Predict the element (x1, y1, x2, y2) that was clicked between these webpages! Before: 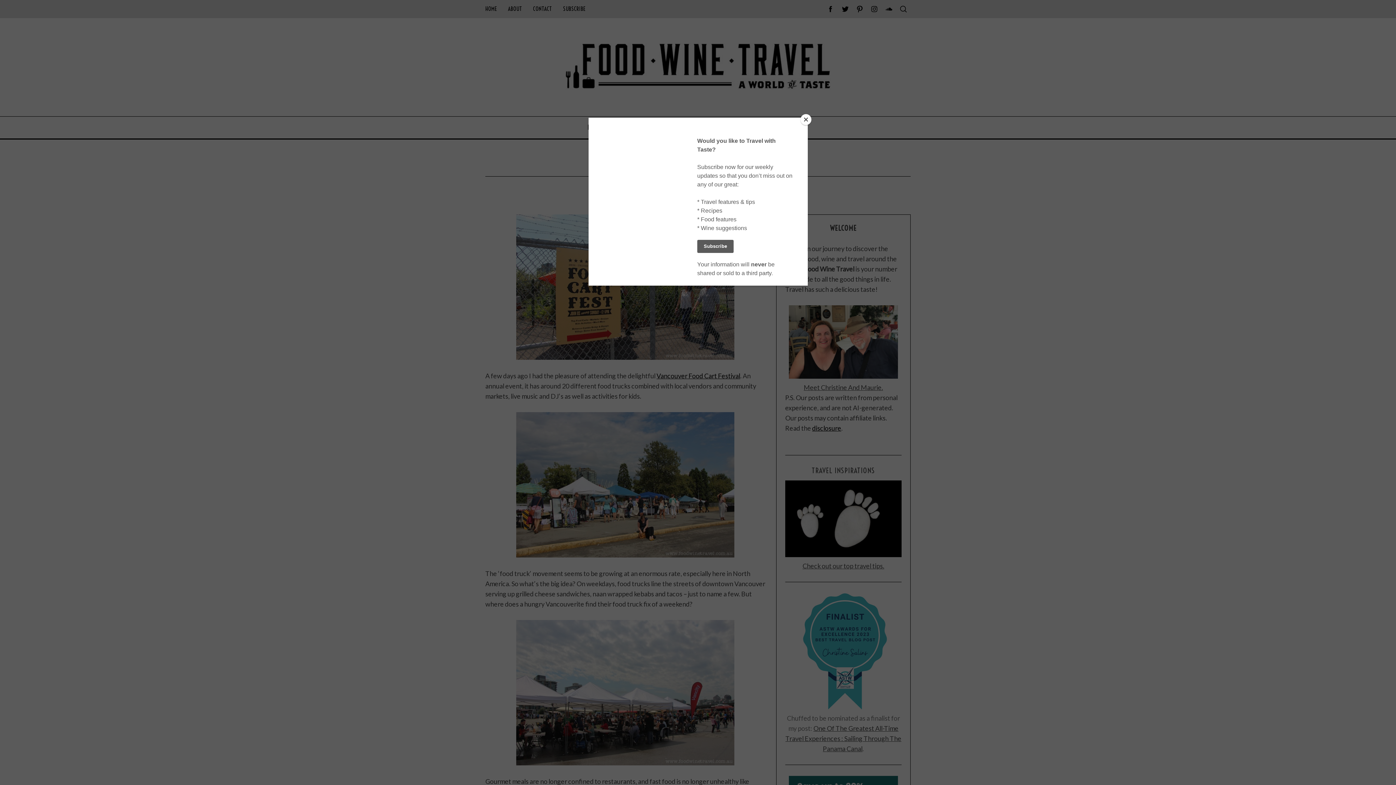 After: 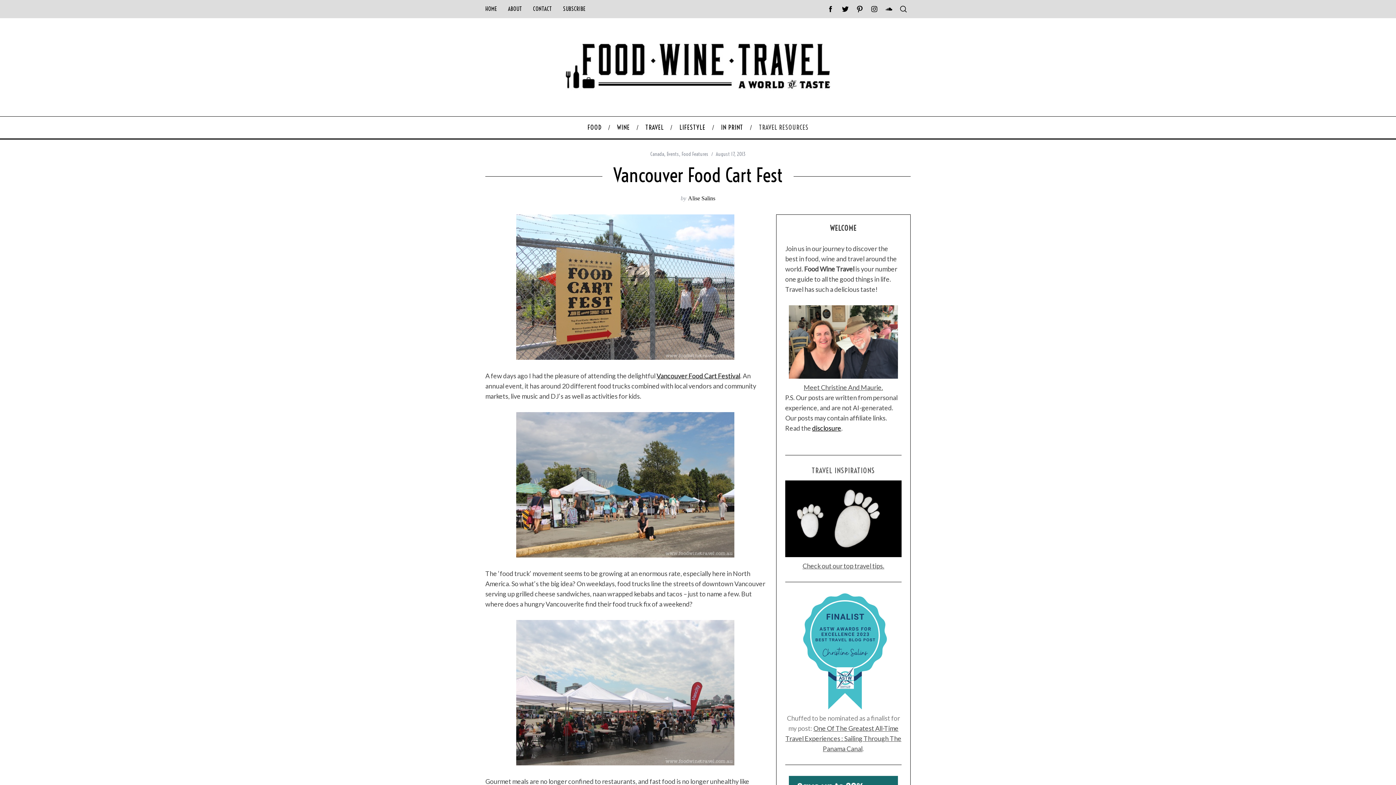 Action: bbox: (800, 114, 811, 125) label: Close